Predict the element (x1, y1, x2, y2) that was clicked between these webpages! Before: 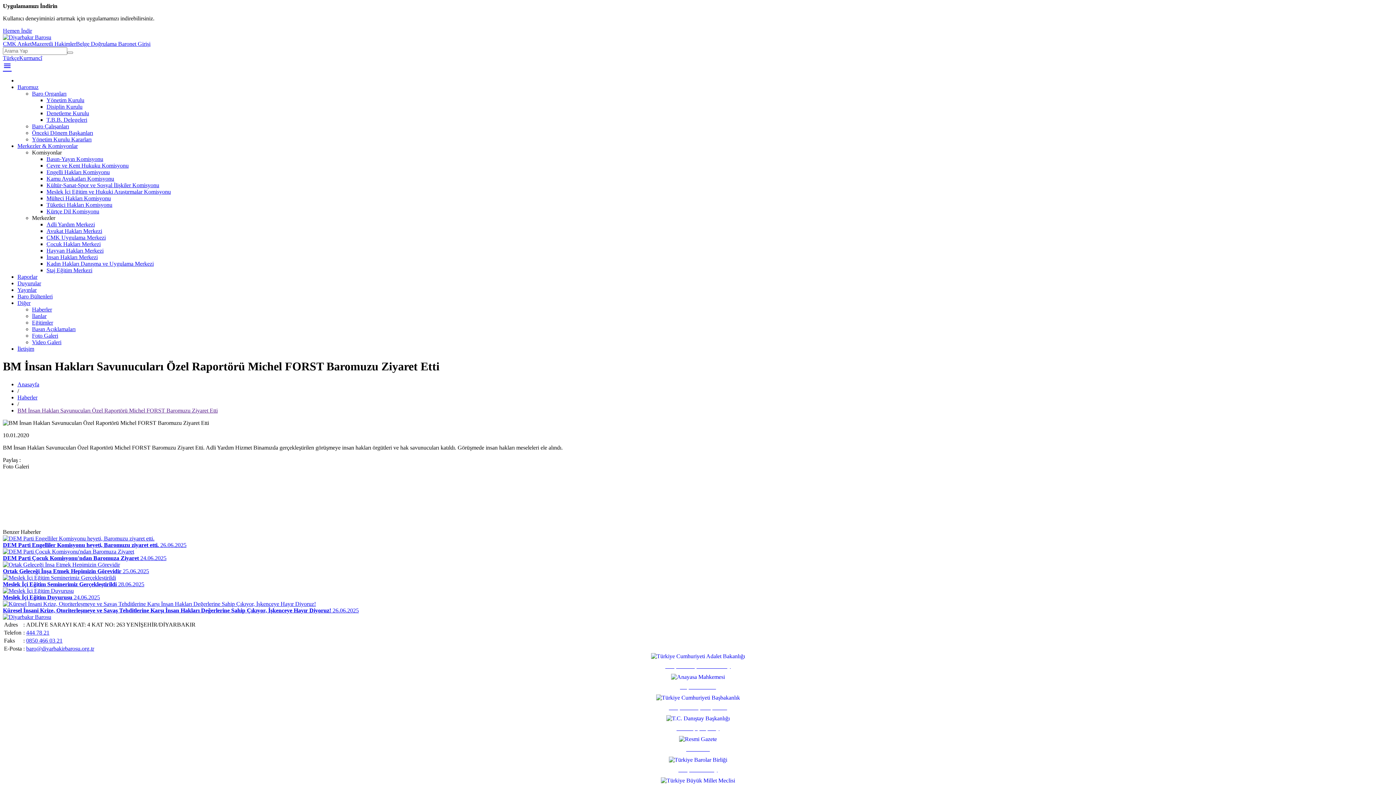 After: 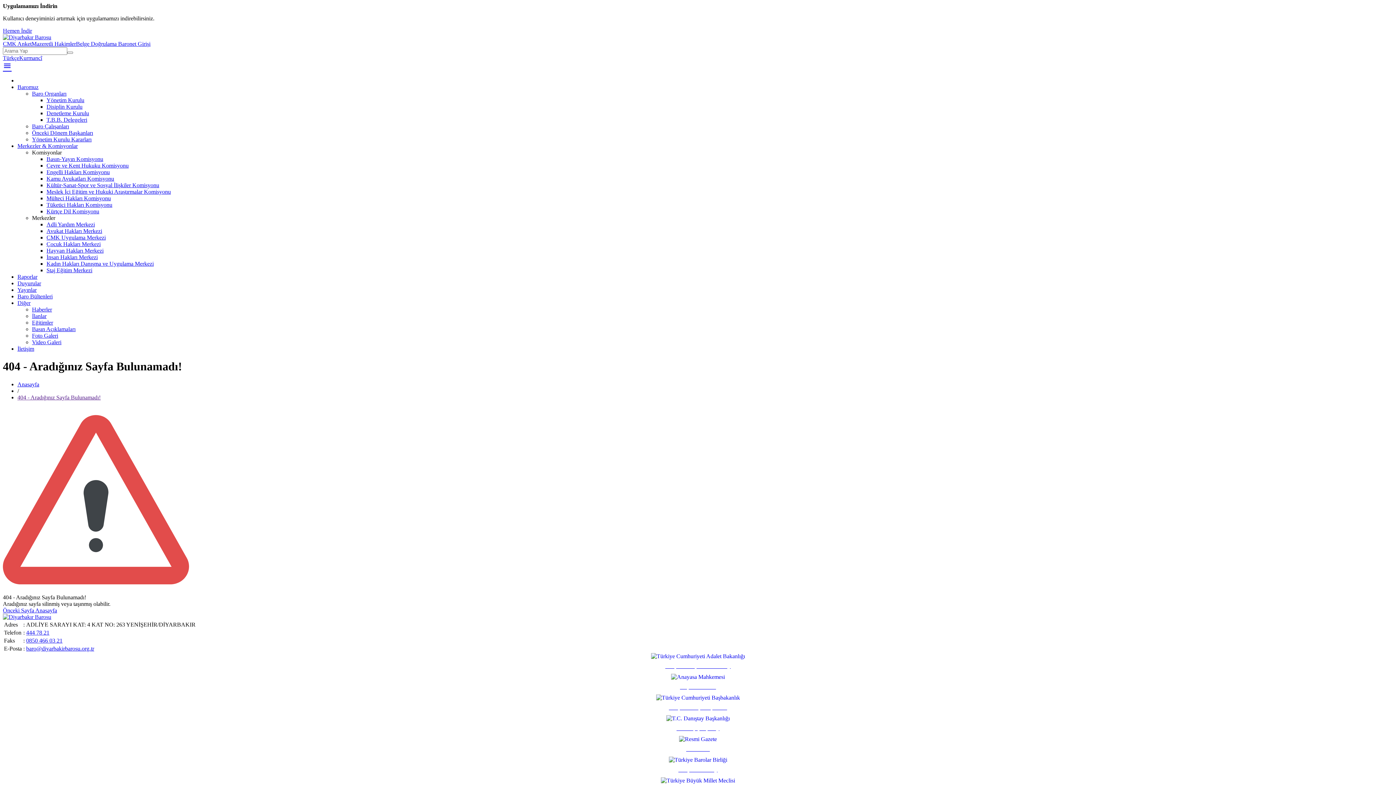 Action: bbox: (2, 470, 1393, 476)